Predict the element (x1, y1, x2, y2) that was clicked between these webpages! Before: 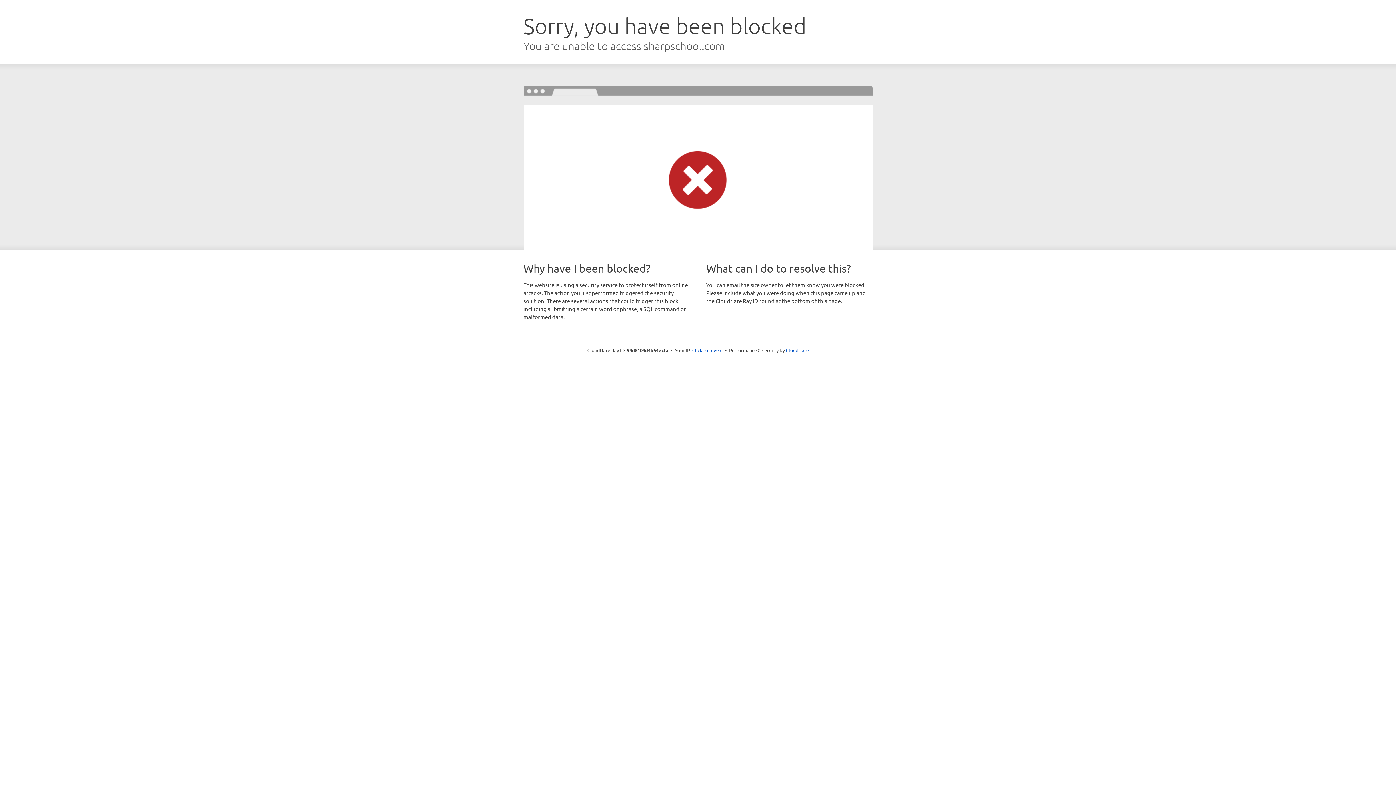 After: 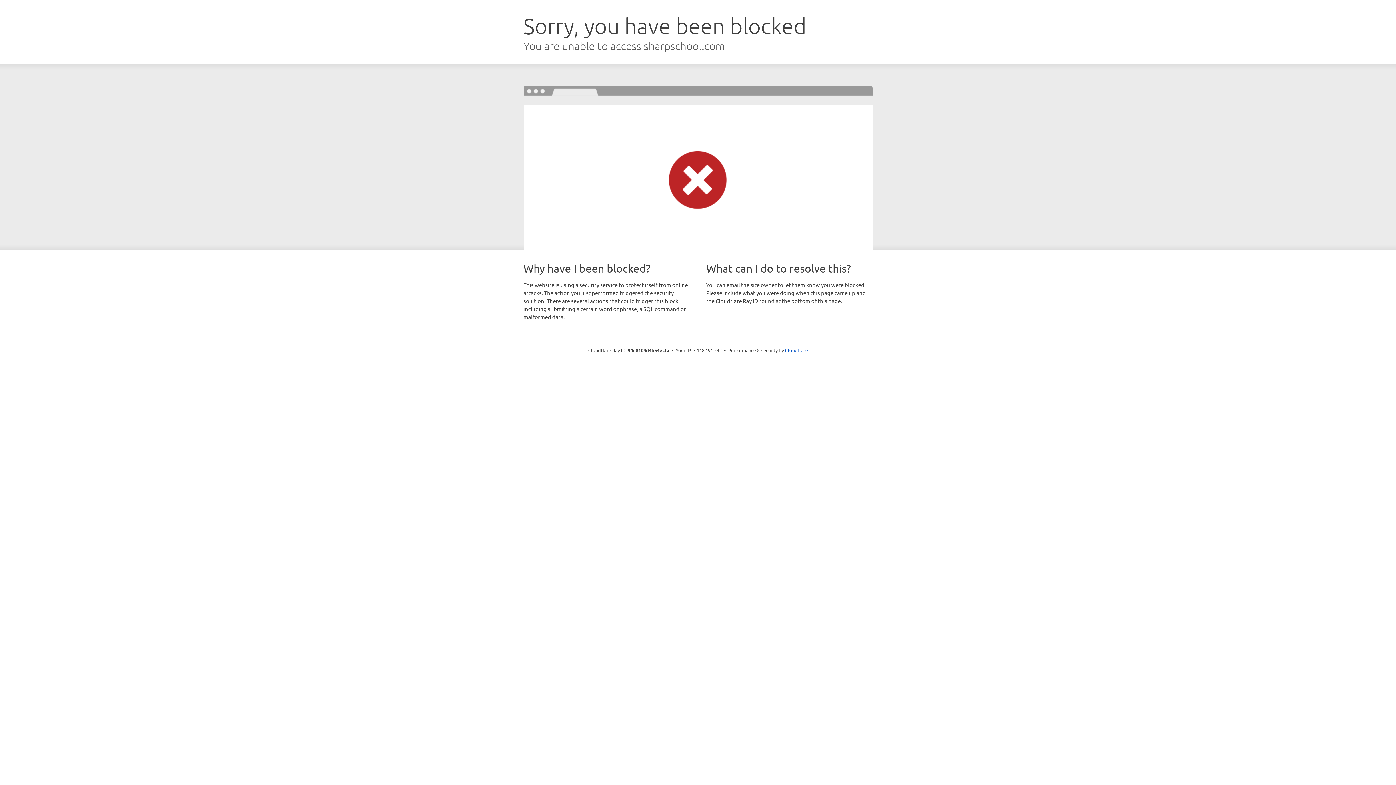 Action: label: Click to reveal bbox: (692, 346, 722, 353)